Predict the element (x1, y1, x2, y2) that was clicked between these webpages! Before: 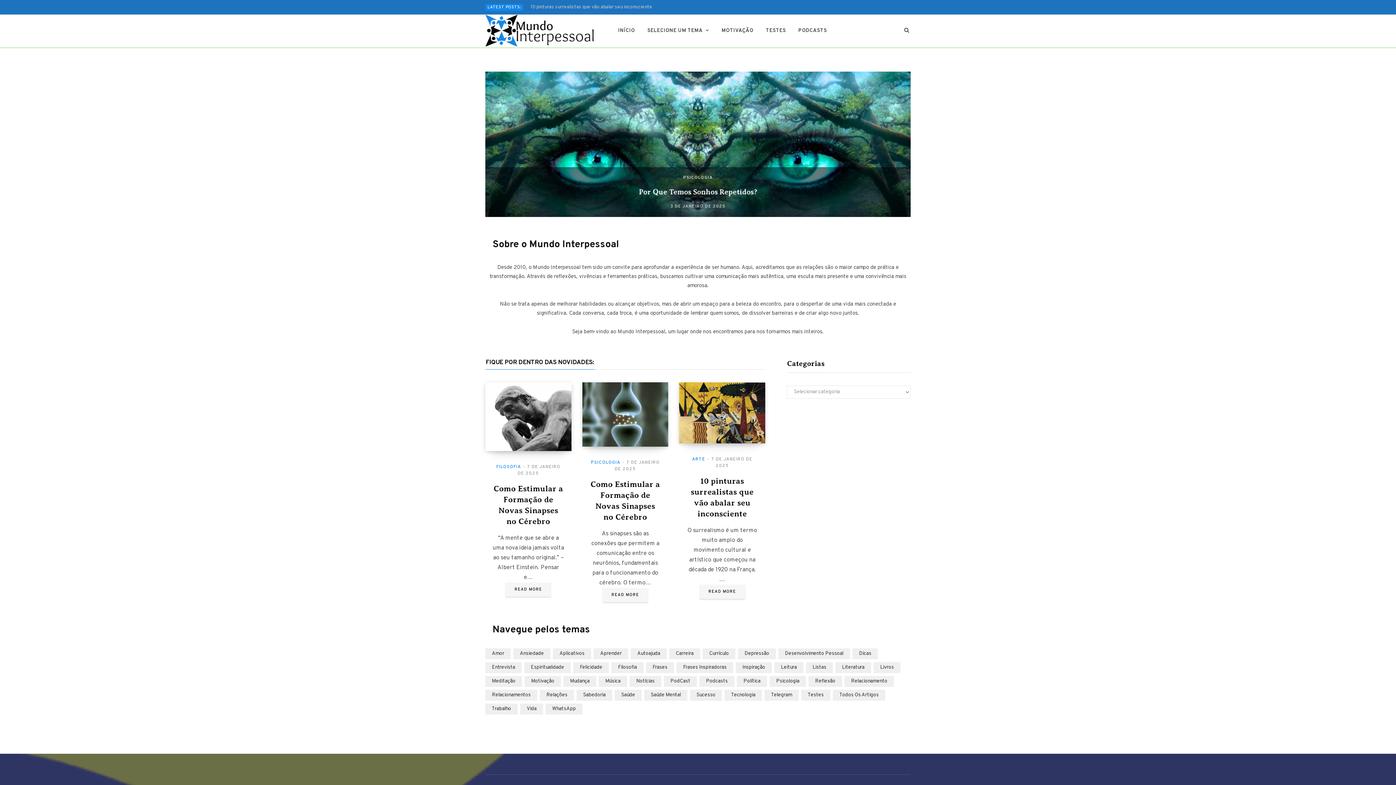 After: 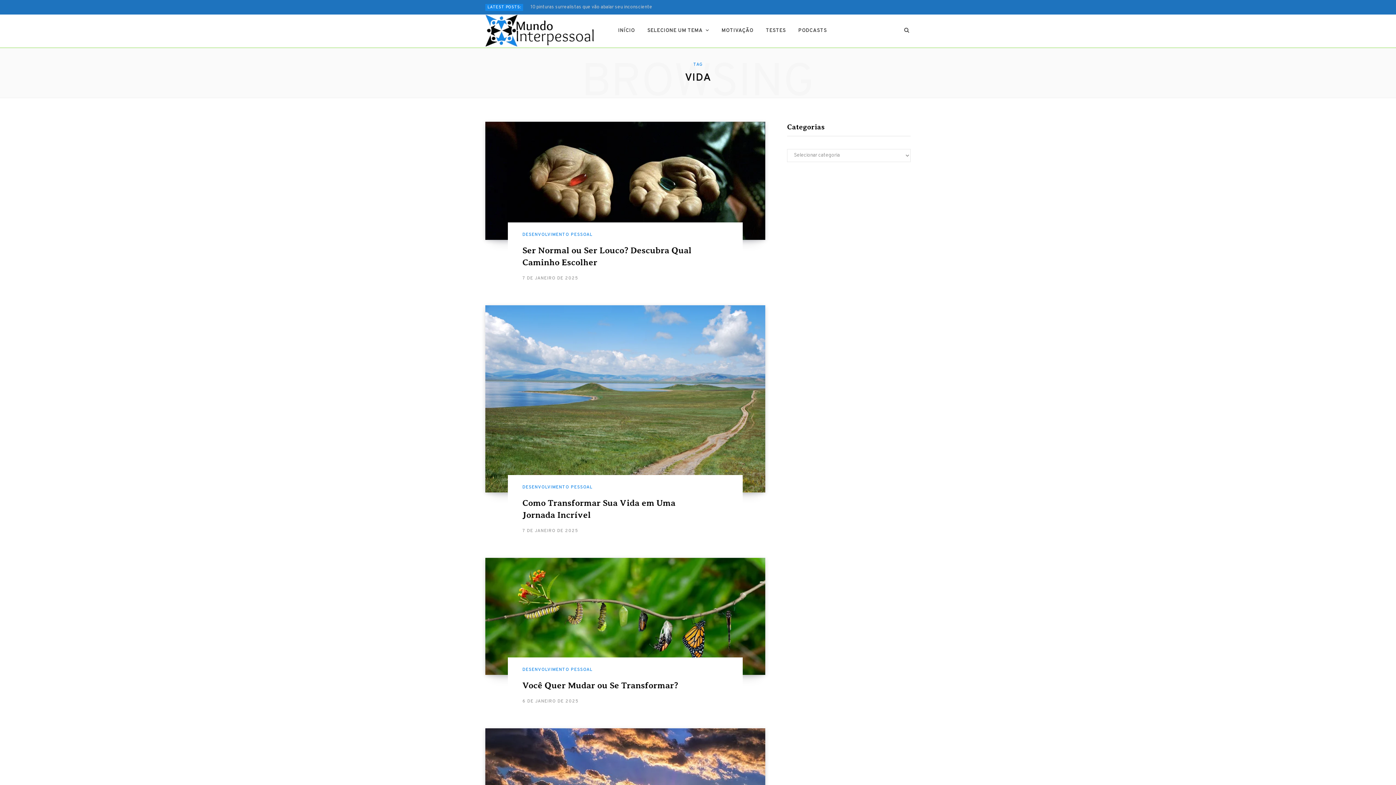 Action: bbox: (520, 703, 543, 714) label: Vida (12 itens)